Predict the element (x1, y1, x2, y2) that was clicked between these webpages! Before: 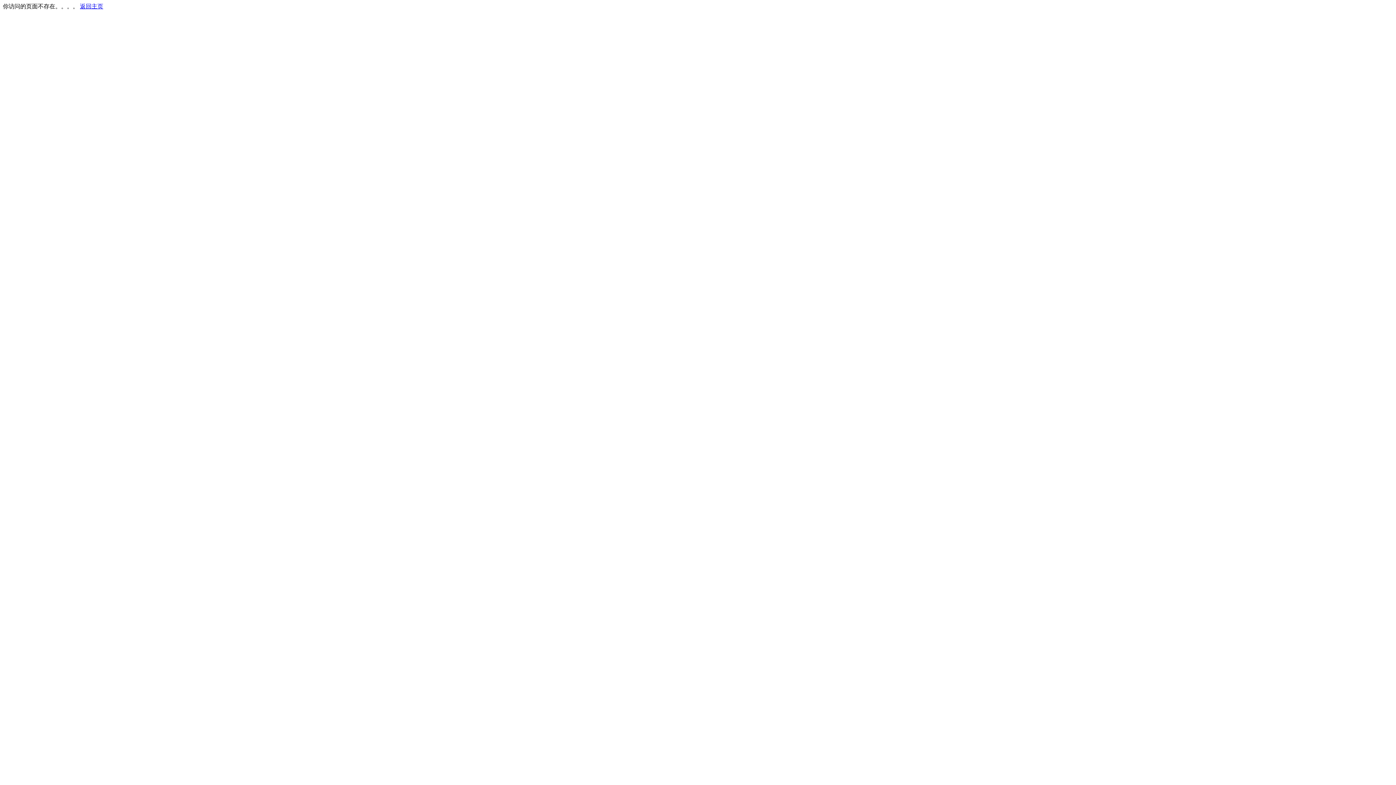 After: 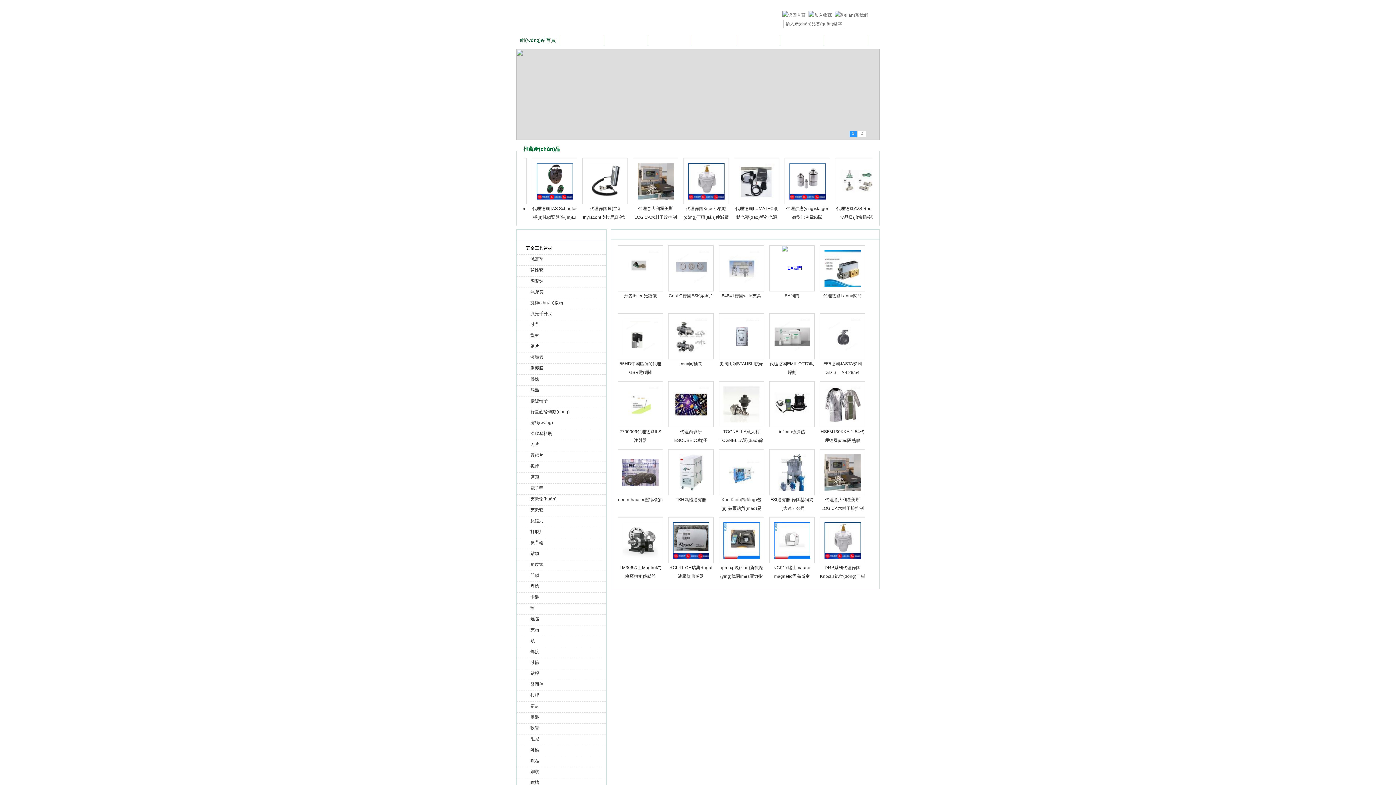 Action: bbox: (80, 3, 103, 9) label: 返回主页